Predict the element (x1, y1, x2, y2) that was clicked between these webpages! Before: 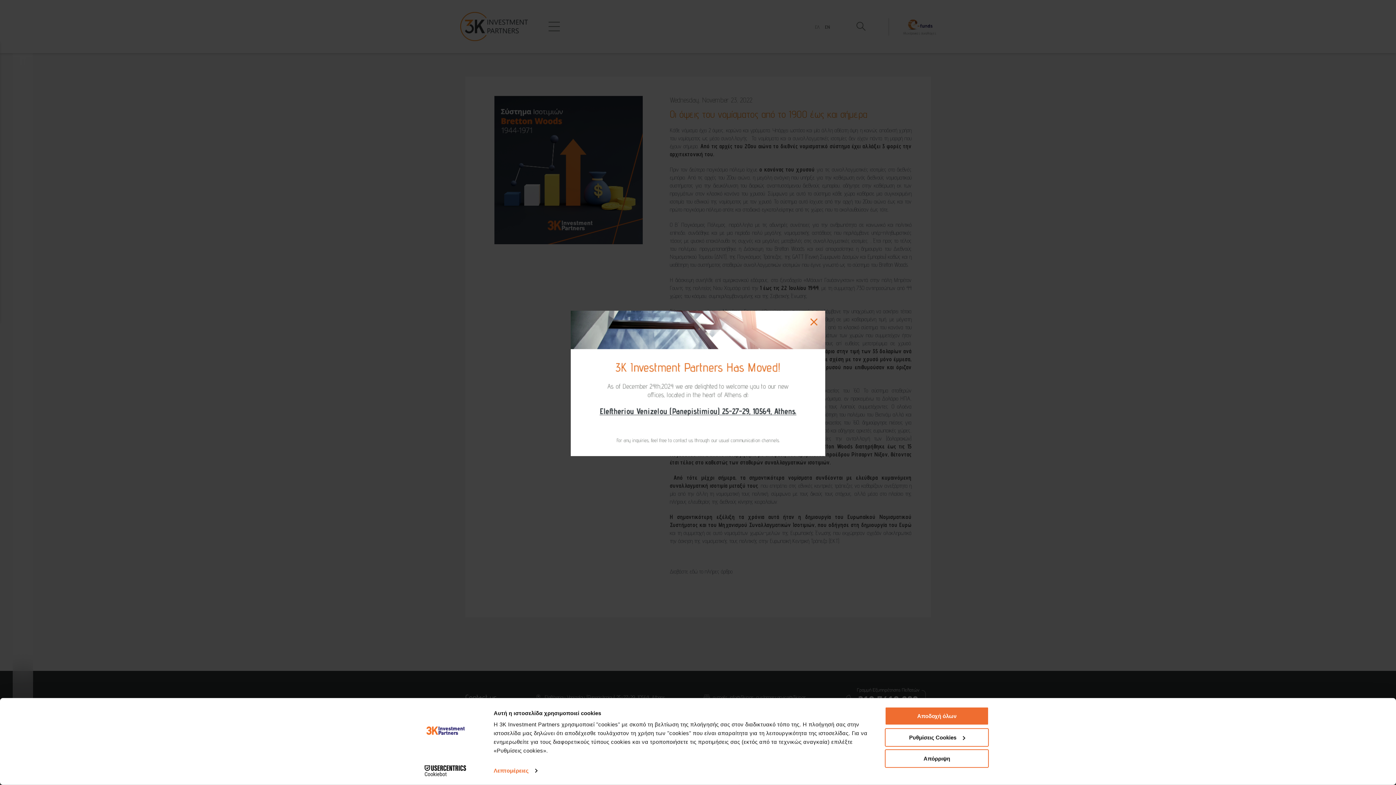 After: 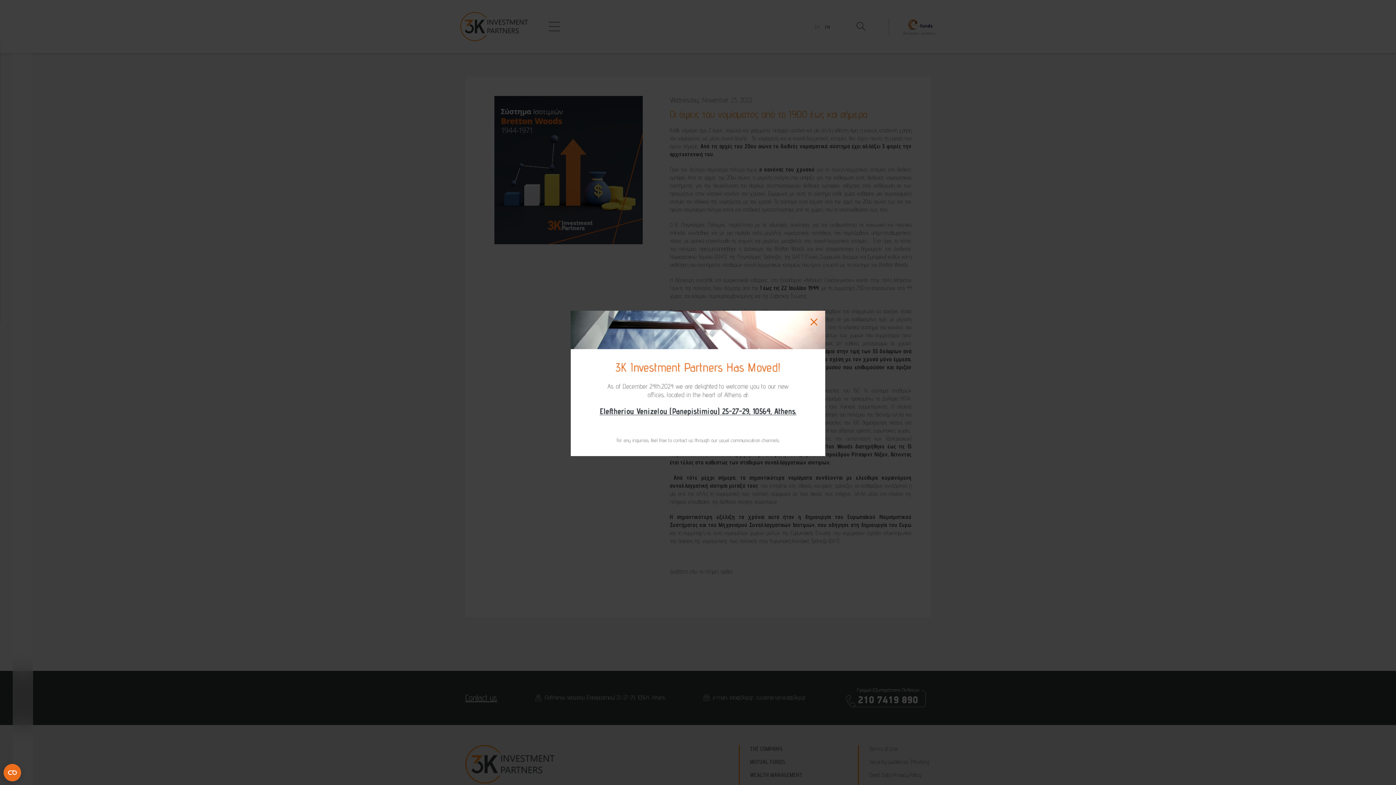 Action: bbox: (885, 707, 989, 725) label: Αποδοχή όλων